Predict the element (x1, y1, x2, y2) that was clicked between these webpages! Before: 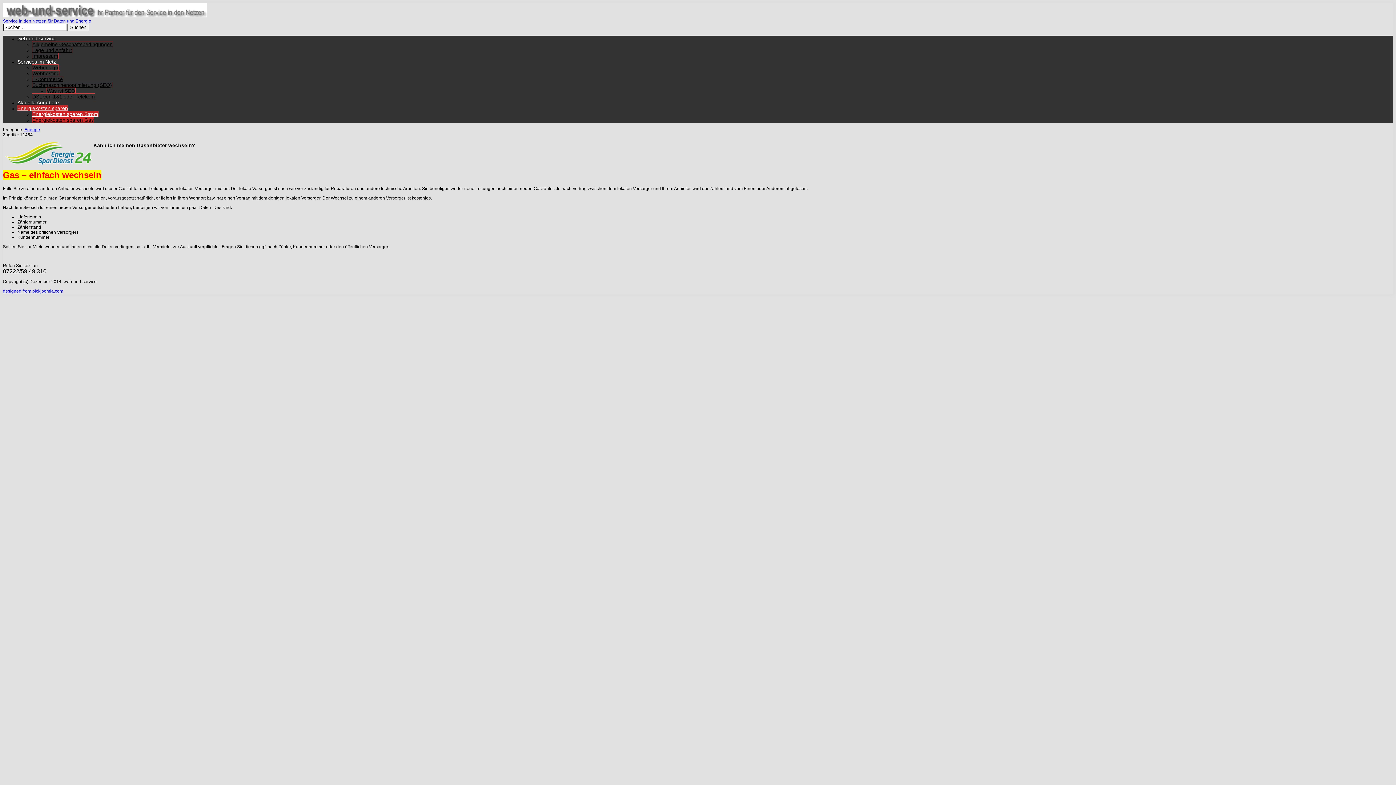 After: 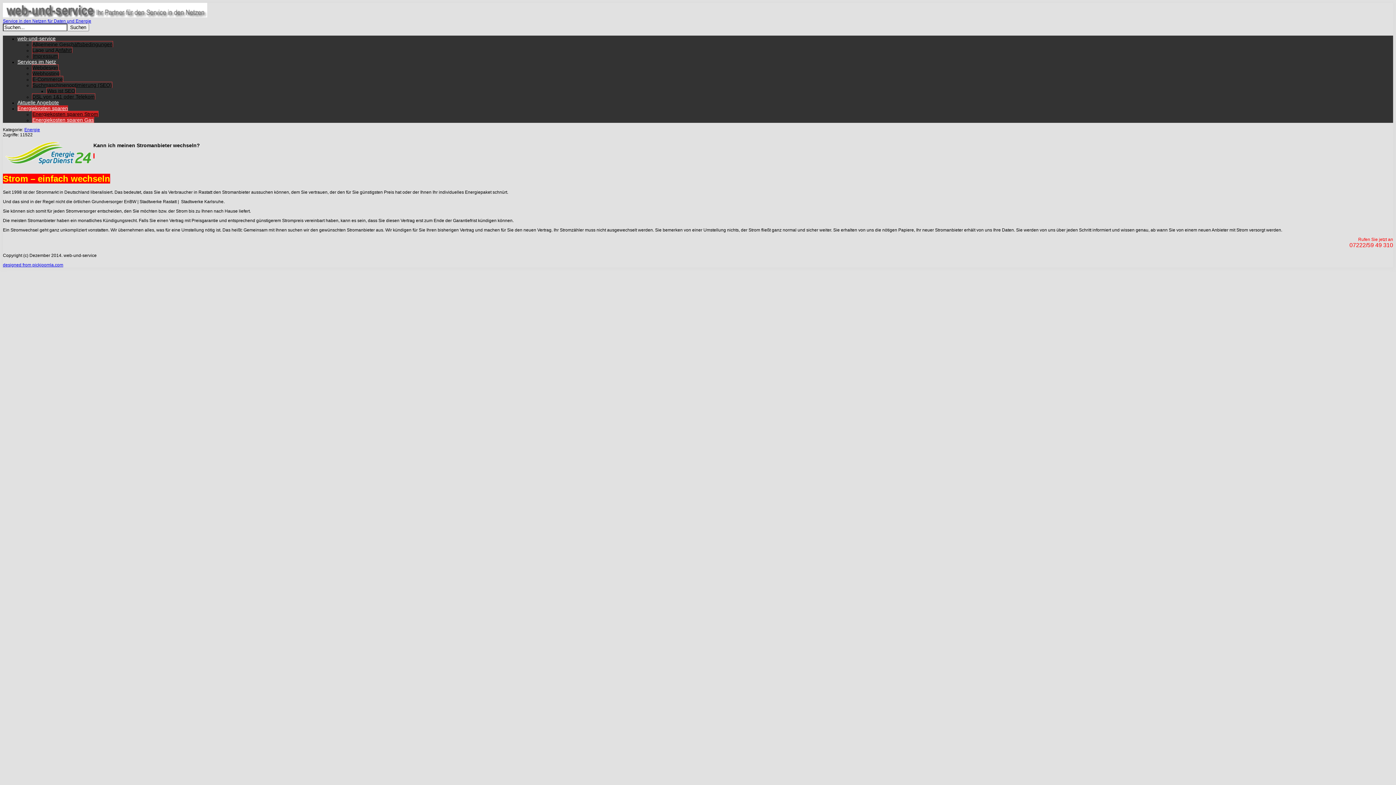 Action: label: Energiekosten sparen Strom bbox: (32, 110, 98, 117)